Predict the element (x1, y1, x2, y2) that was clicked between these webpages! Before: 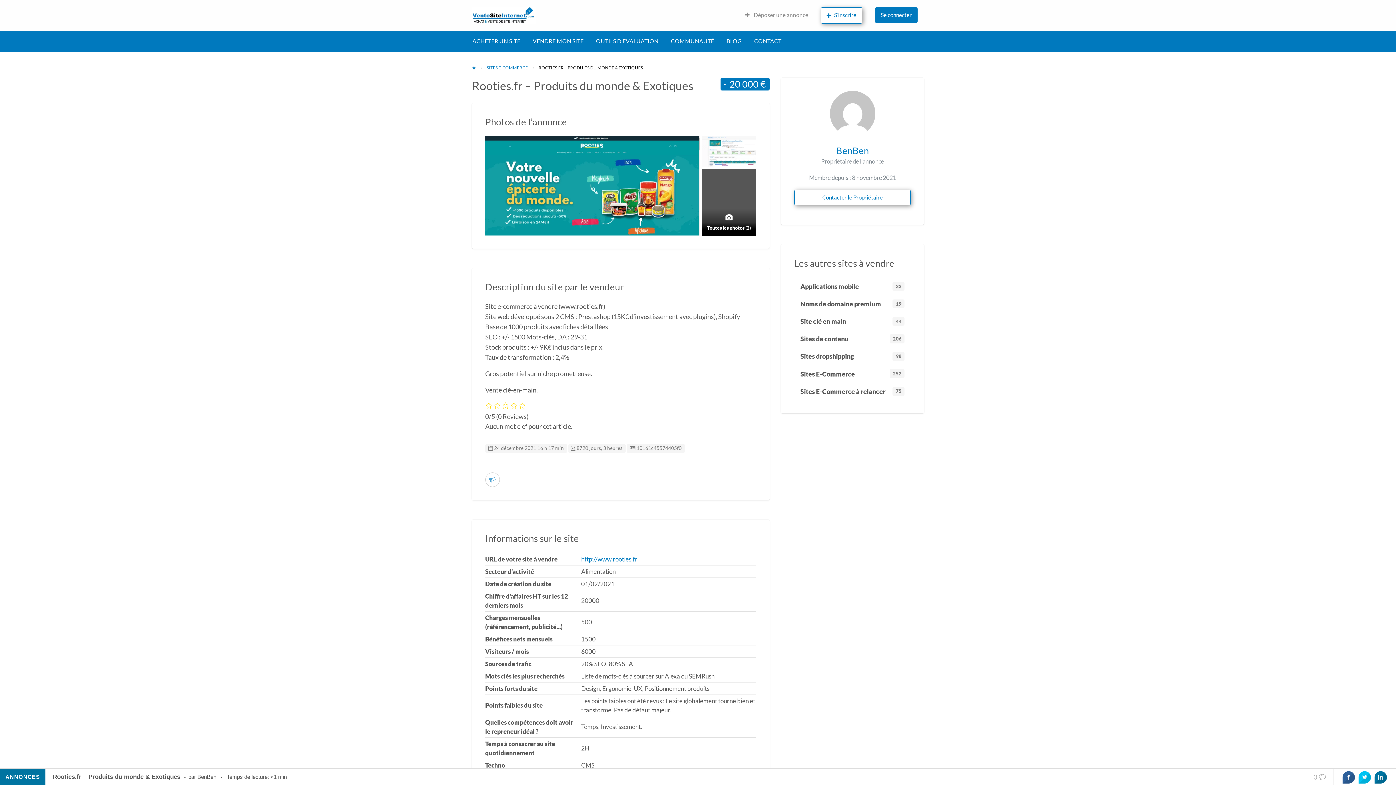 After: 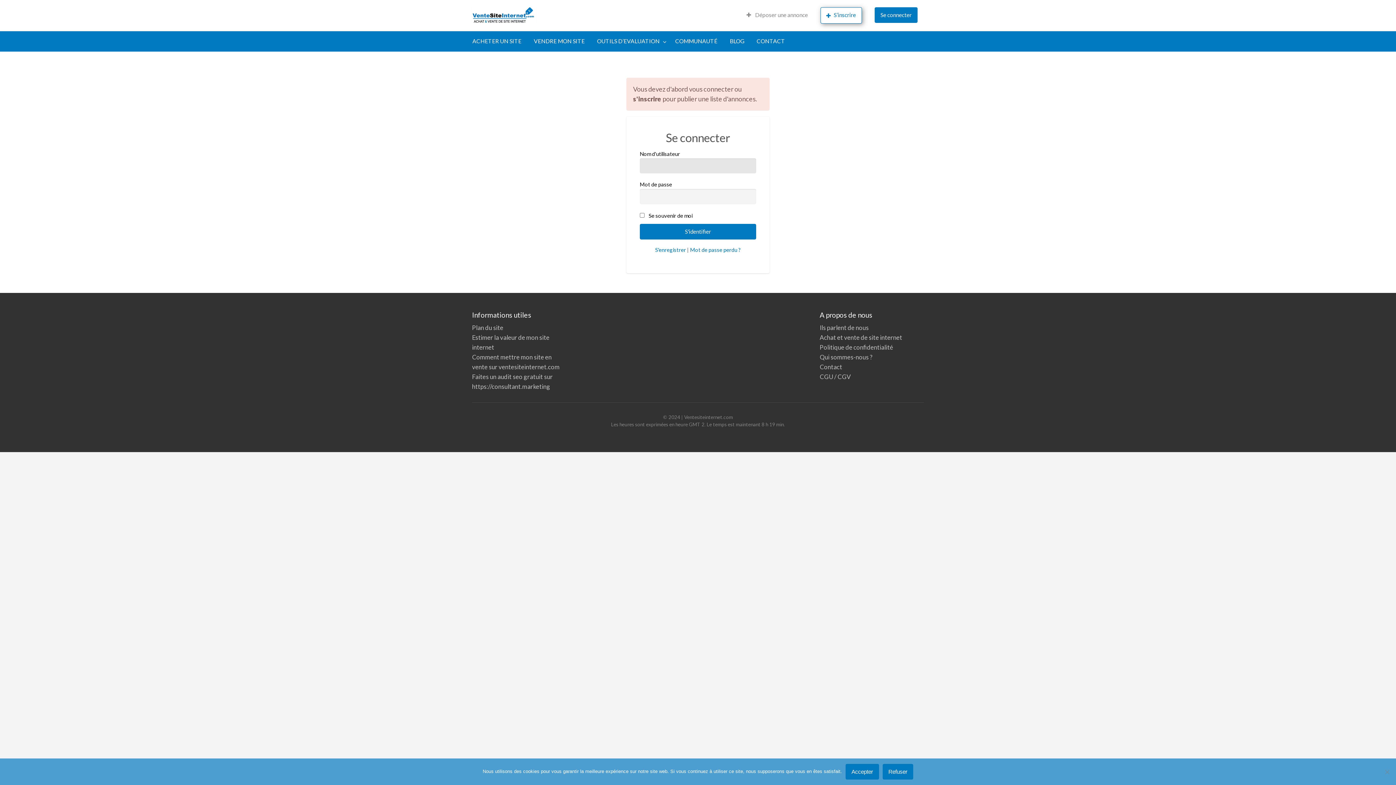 Action: bbox: (526, 34, 590, 48) label: VENDRE MON SITE